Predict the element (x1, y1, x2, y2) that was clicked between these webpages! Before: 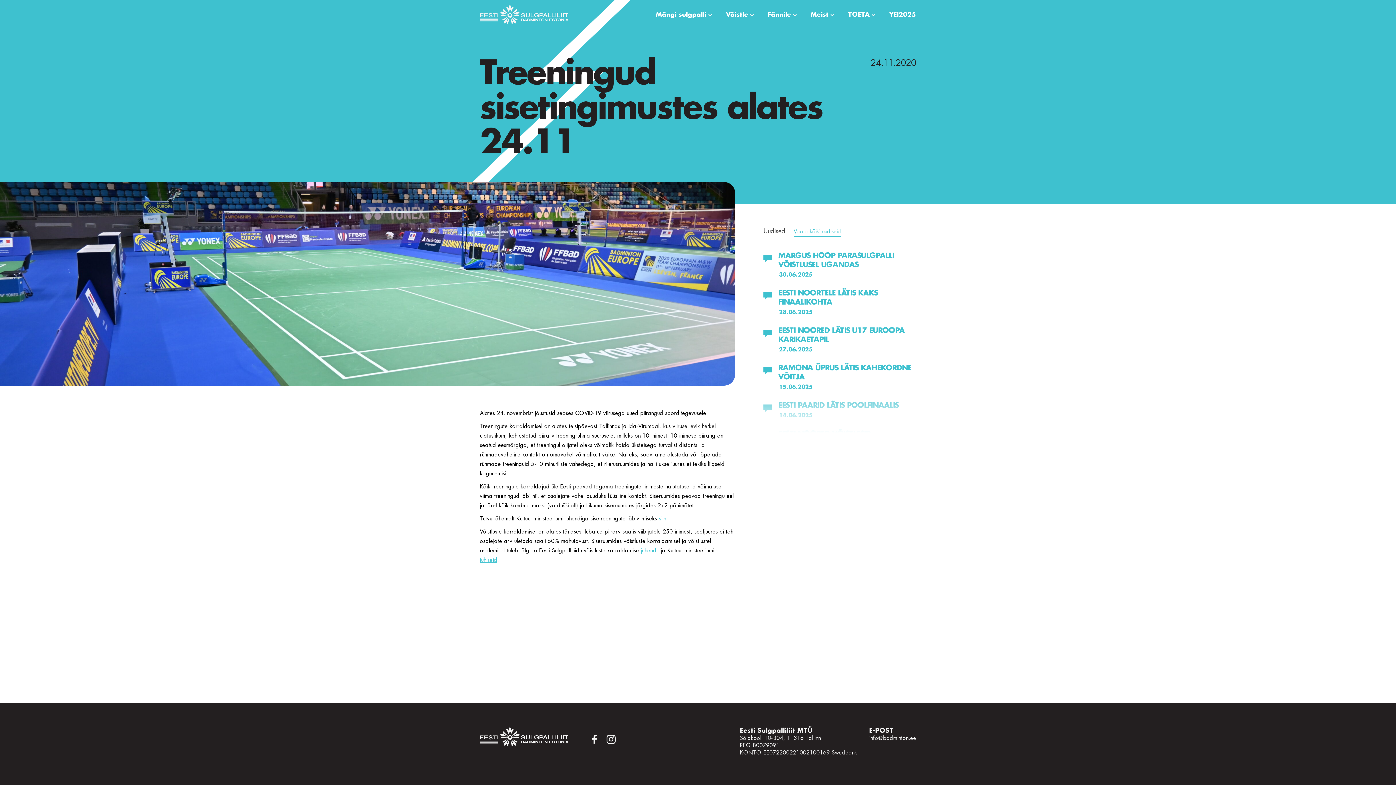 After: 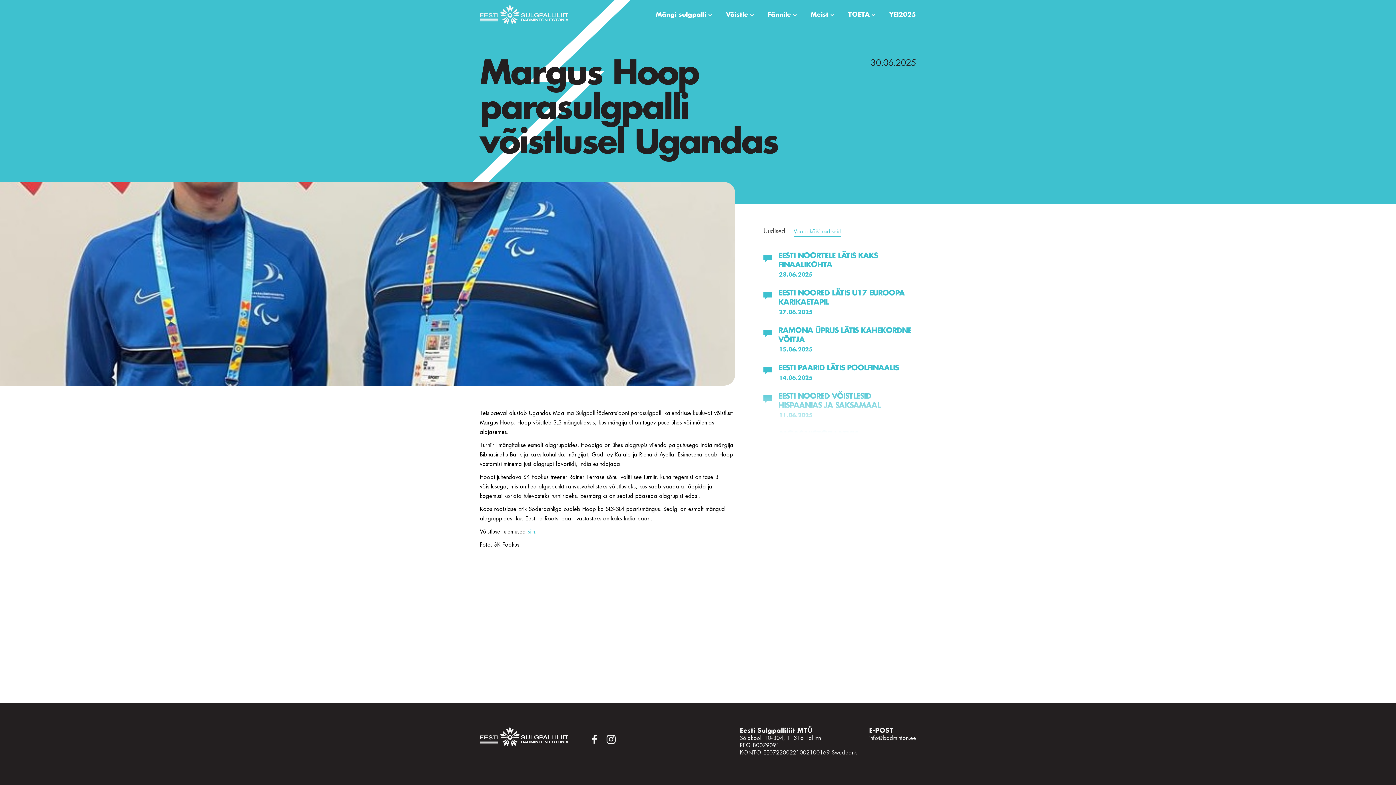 Action: label: MARGUS HOOP PARASULGPALLI VÕISTLUSEL UGANDAS
30.06.2025 bbox: (763, 251, 916, 280)